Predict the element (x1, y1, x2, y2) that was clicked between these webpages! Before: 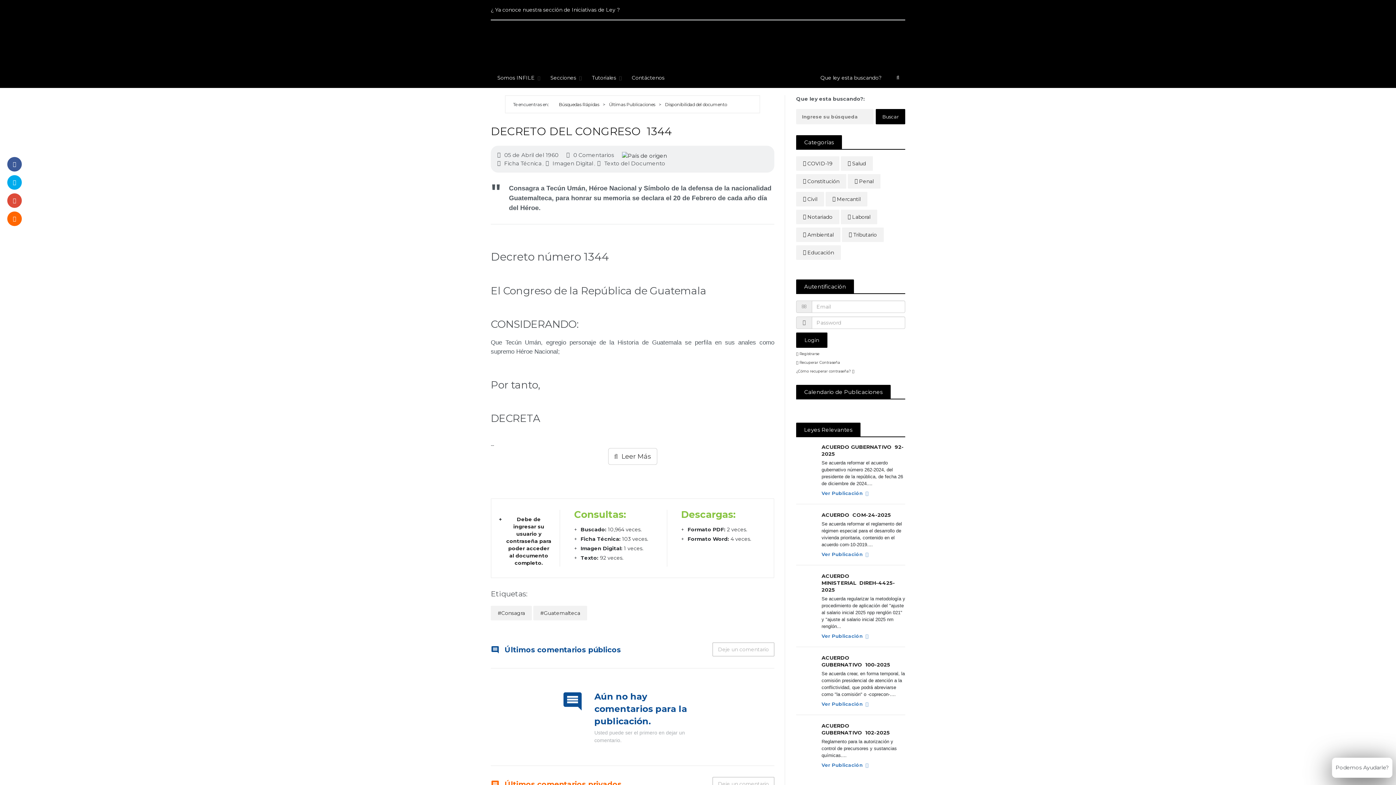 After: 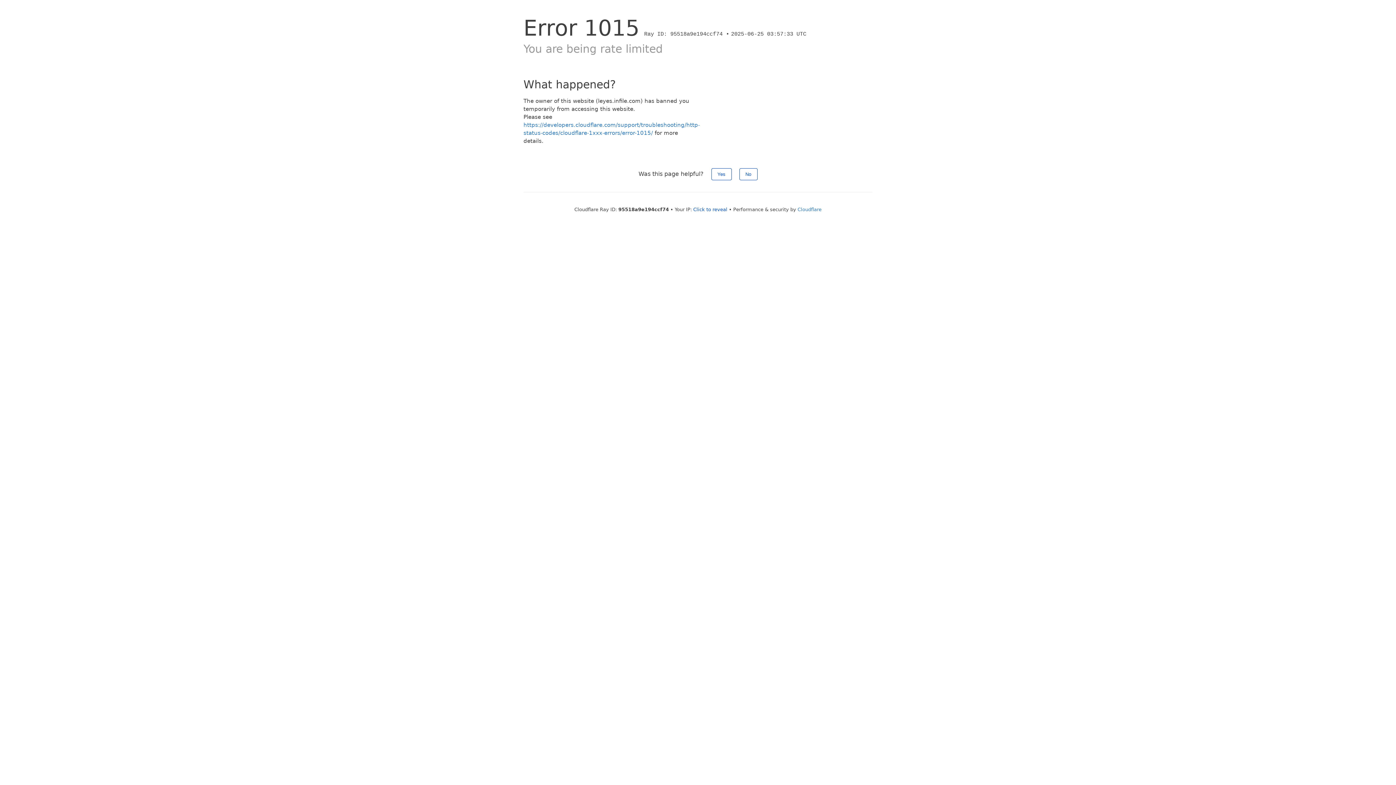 Action: bbox: (821, 491, 868, 496) label: Ver Publicación 